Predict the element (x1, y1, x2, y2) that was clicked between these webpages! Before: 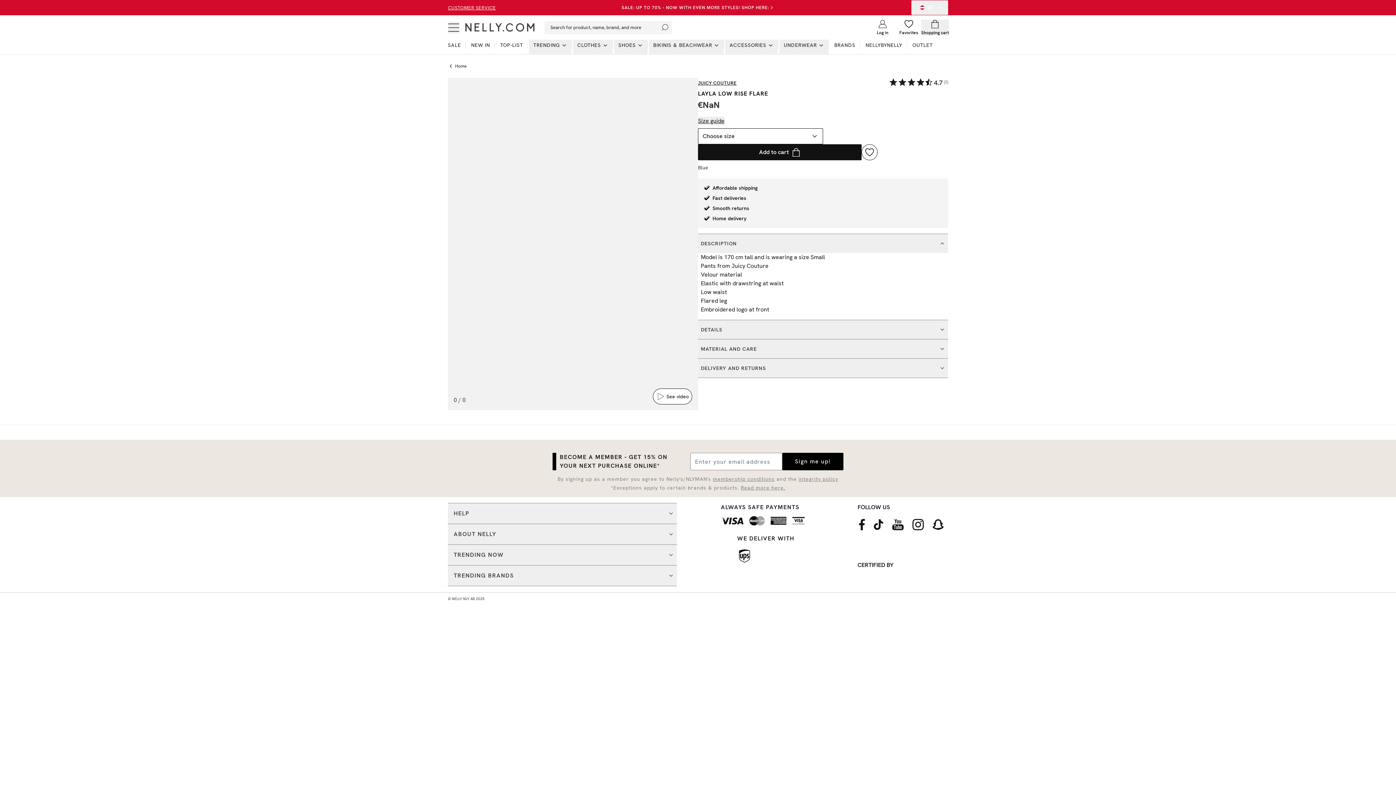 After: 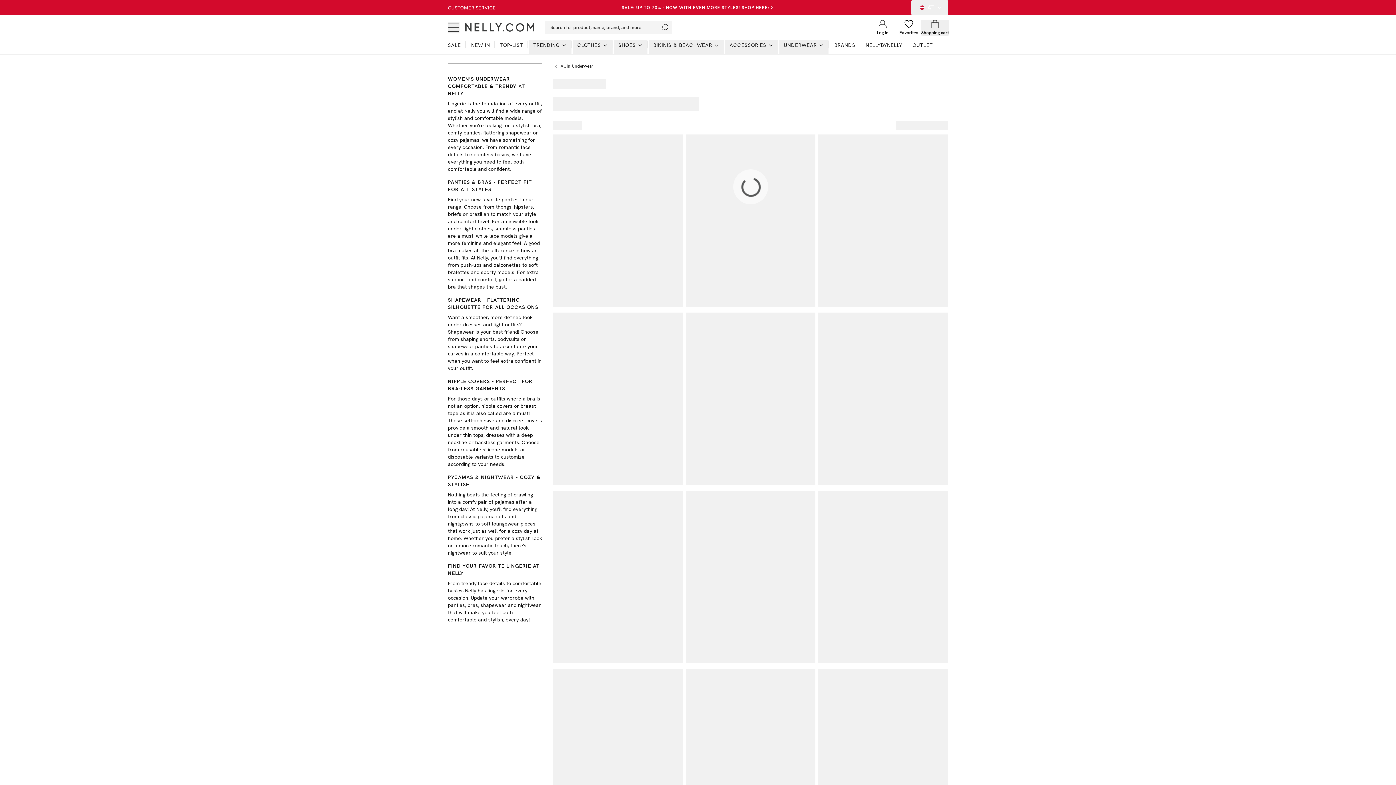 Action: label: UNDERWEAR bbox: (779, 39, 828, 54)